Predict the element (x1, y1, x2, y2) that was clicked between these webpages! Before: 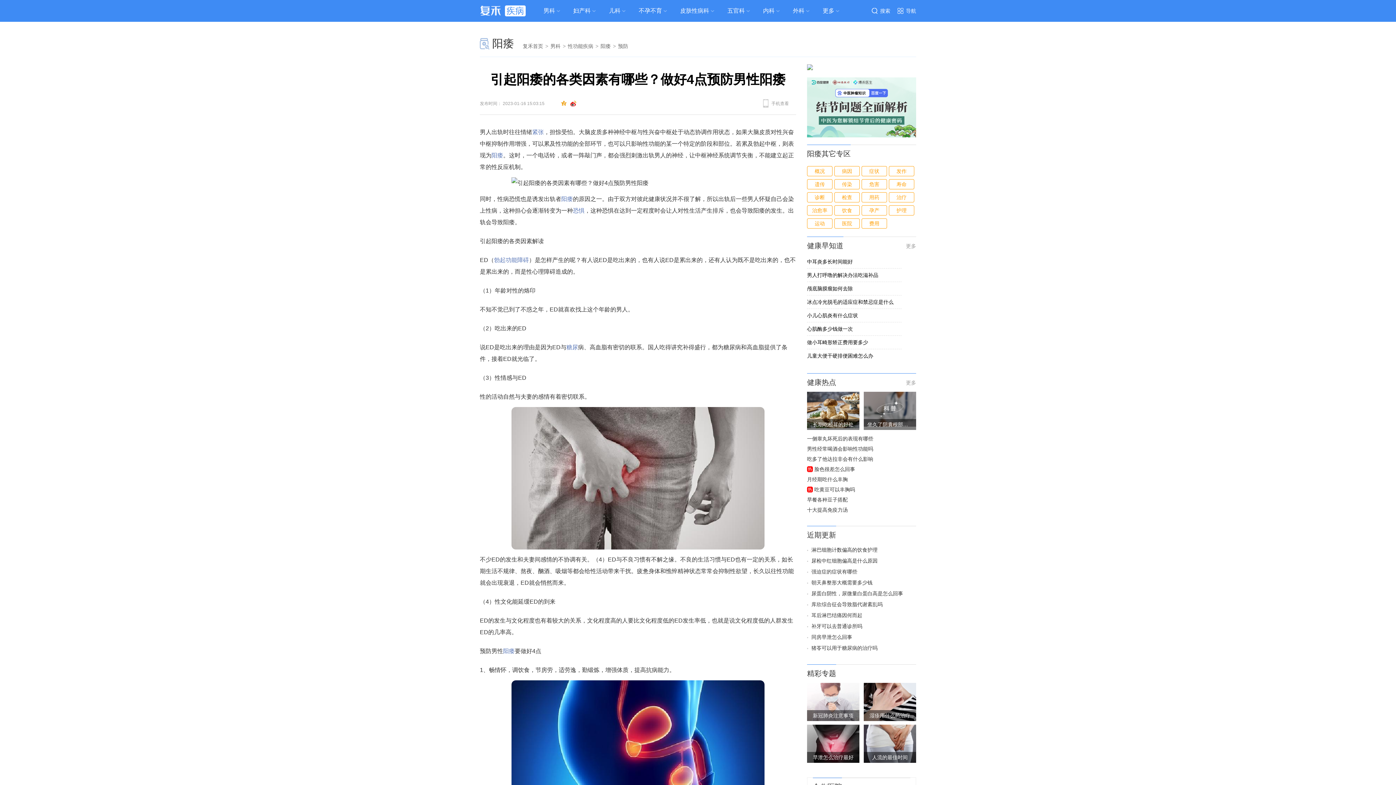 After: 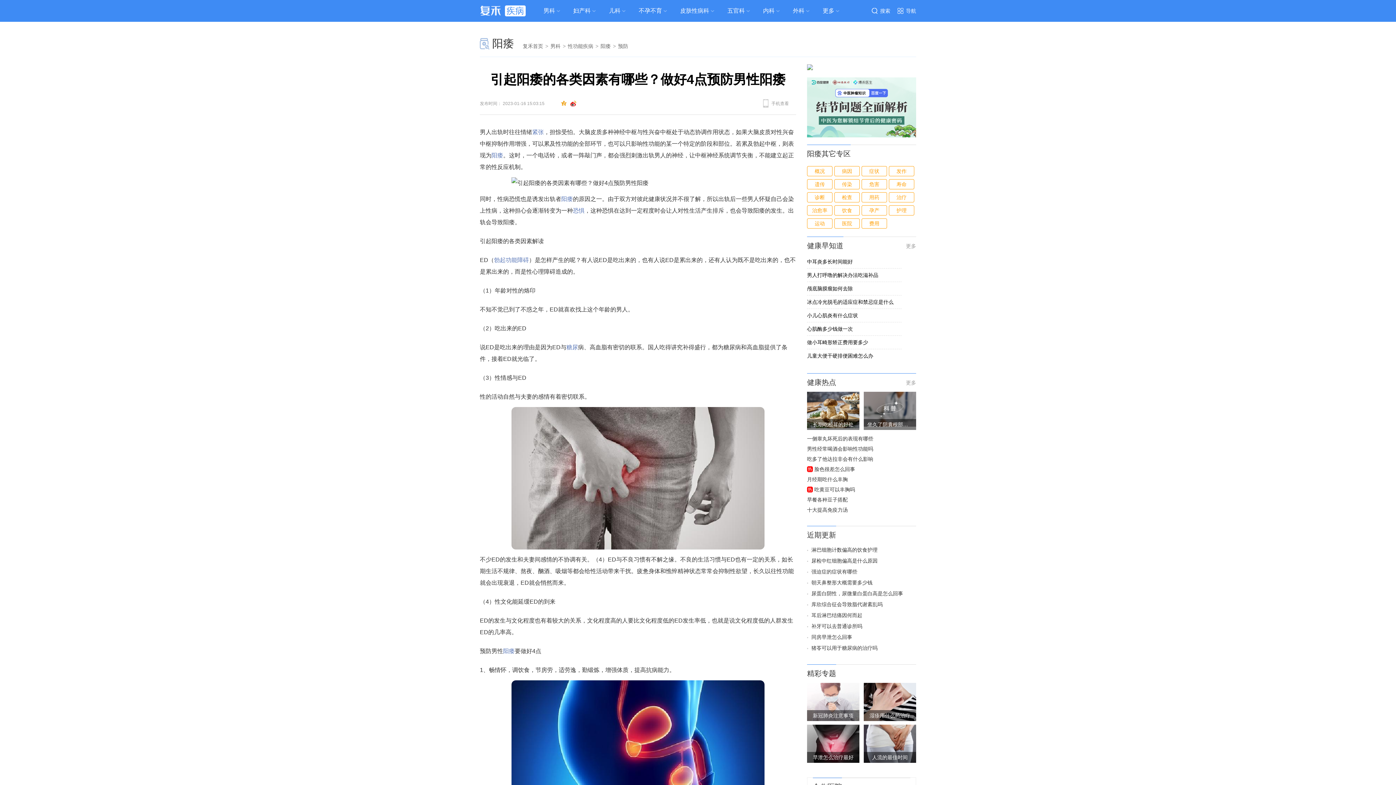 Action: bbox: (864, 683, 916, 721) label: 湿疹用什么药治疗